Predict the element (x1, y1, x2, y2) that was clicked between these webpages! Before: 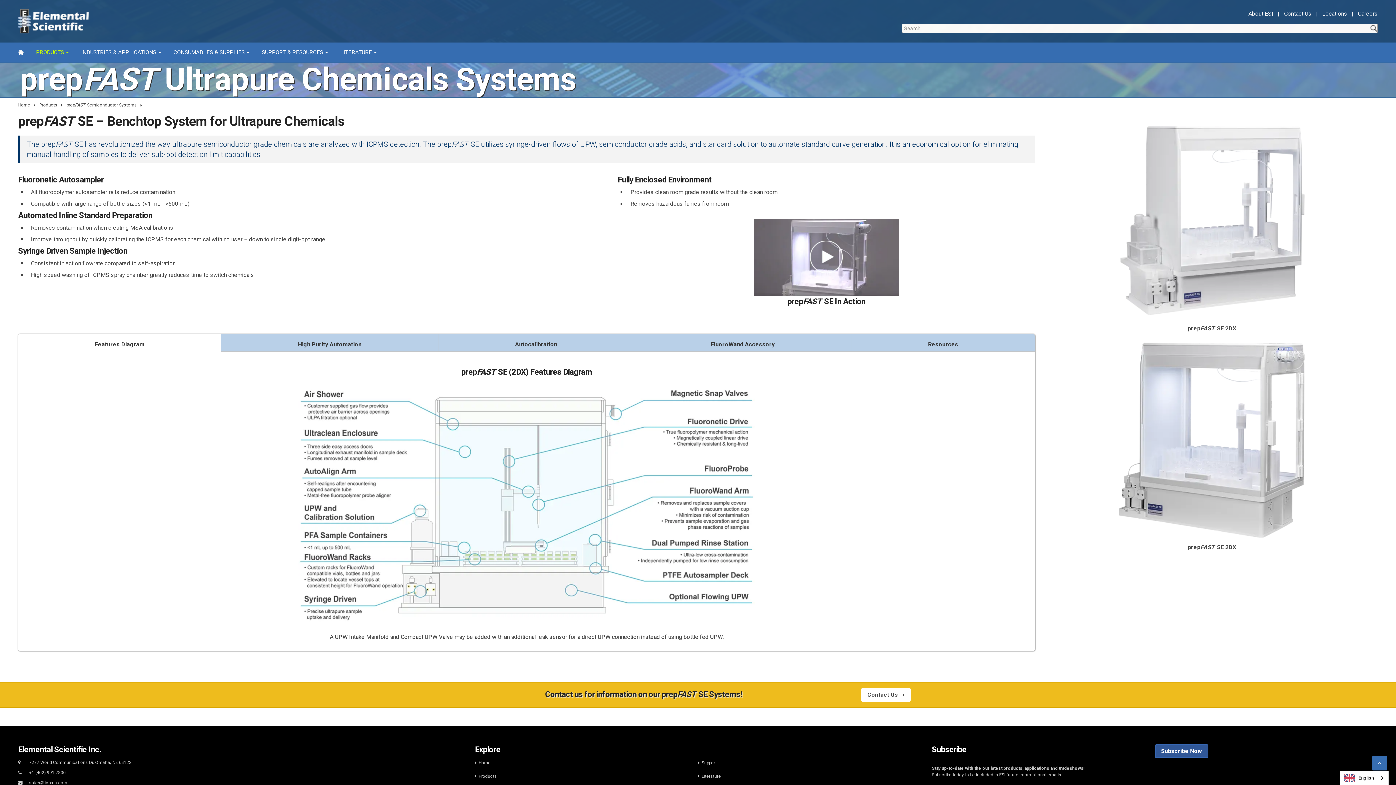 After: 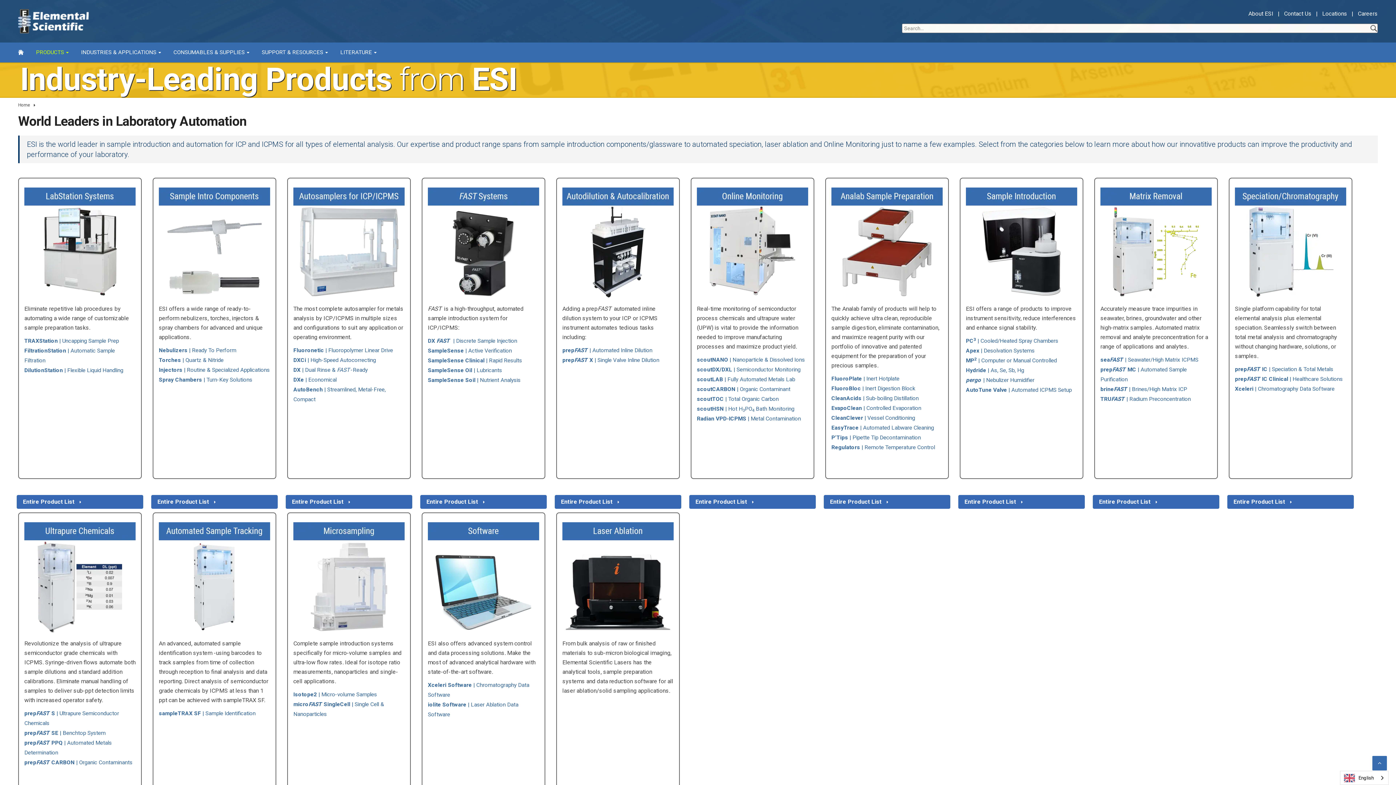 Action: bbox: (36, 49, 68, 55) label: PRODUCTS